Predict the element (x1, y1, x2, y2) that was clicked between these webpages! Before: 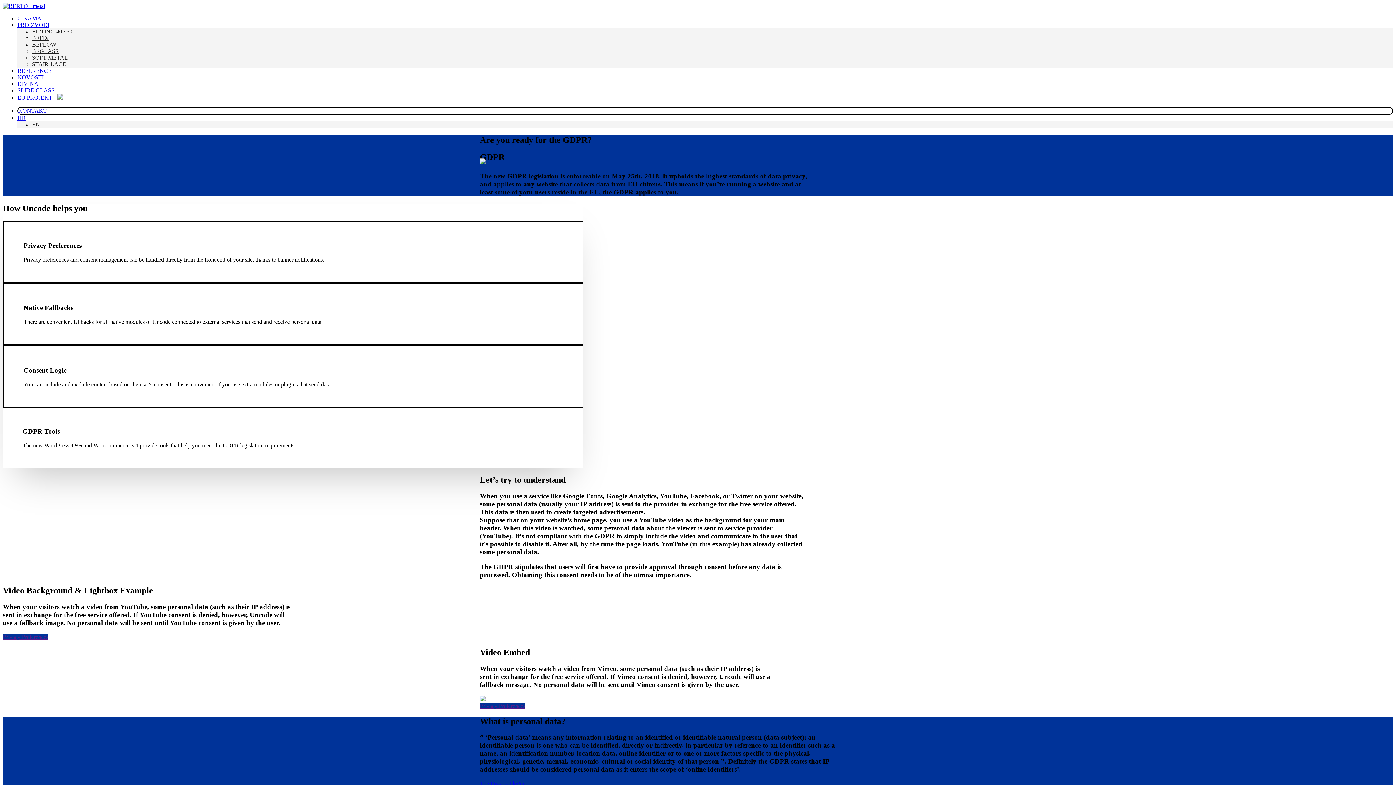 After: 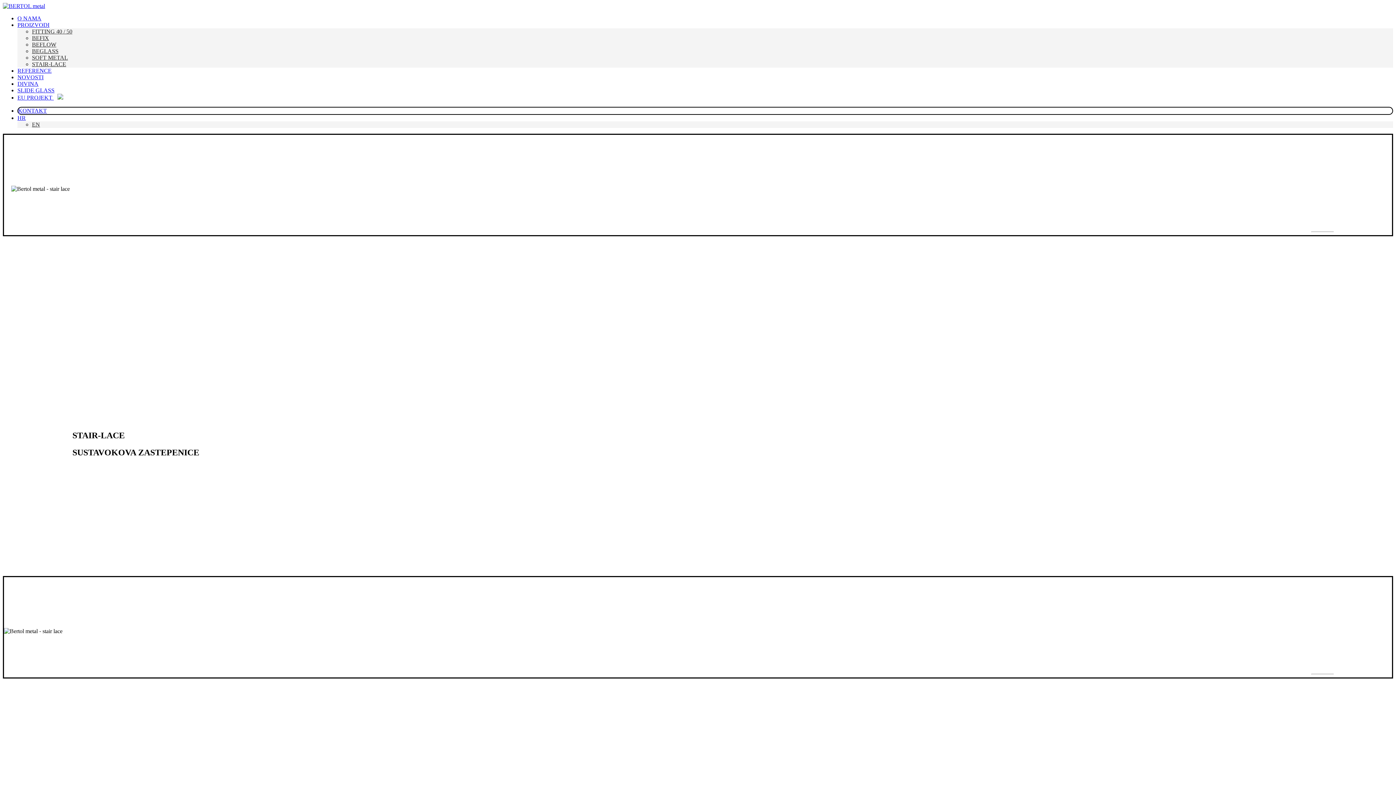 Action: bbox: (32, 61, 66, 67) label: STAIR-LACE